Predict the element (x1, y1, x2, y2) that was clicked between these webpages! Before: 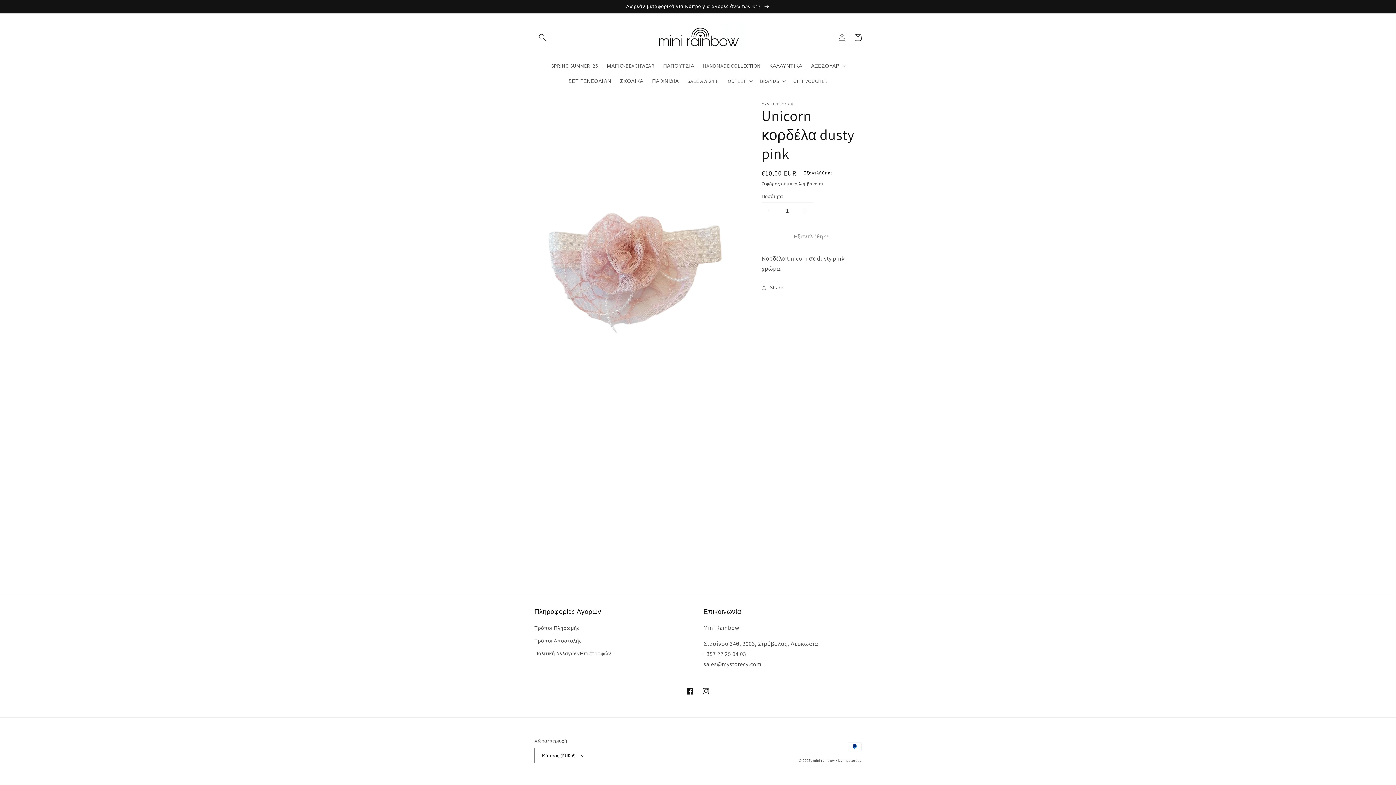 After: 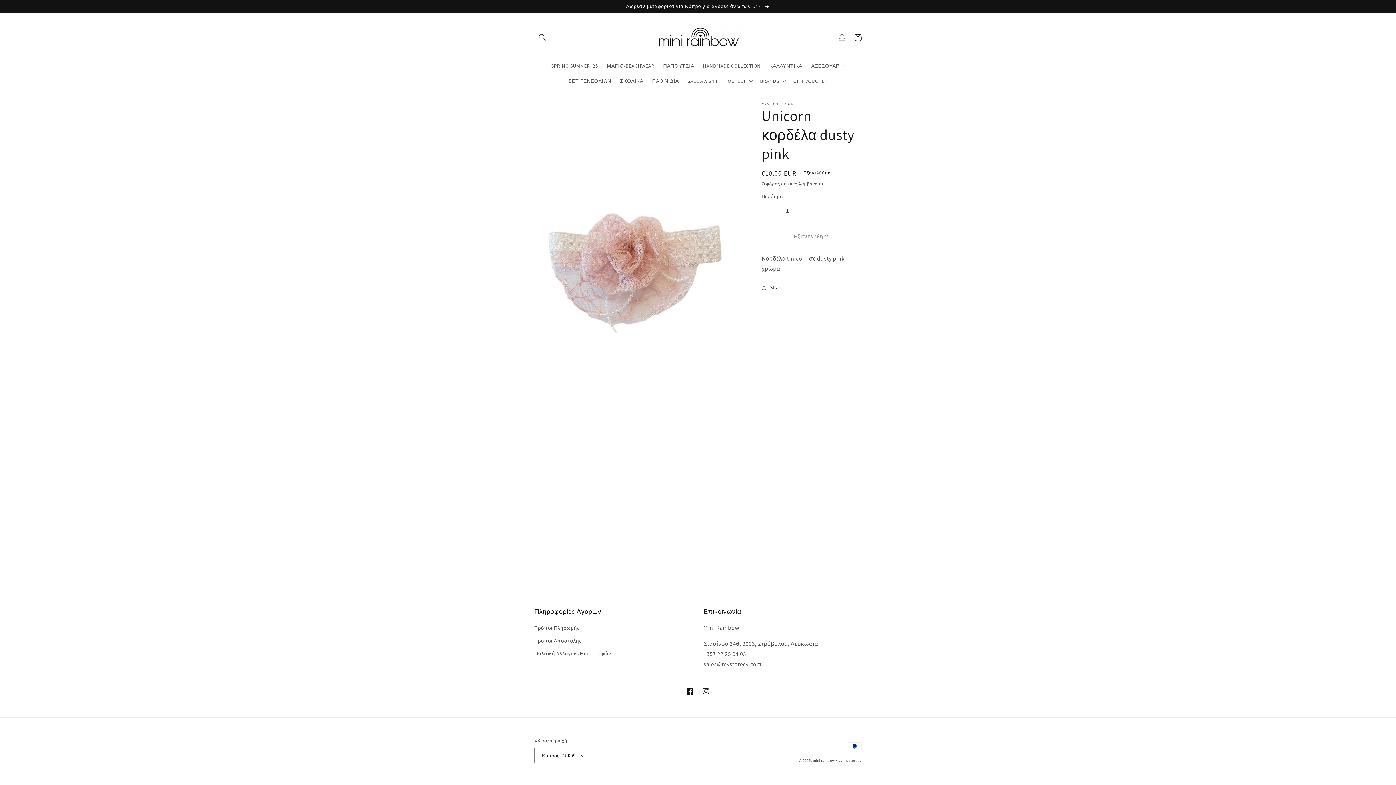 Action: bbox: (762, 202, 778, 219) label: Μείωση ποσότητας για Unicorn κορδέλα dusty pink